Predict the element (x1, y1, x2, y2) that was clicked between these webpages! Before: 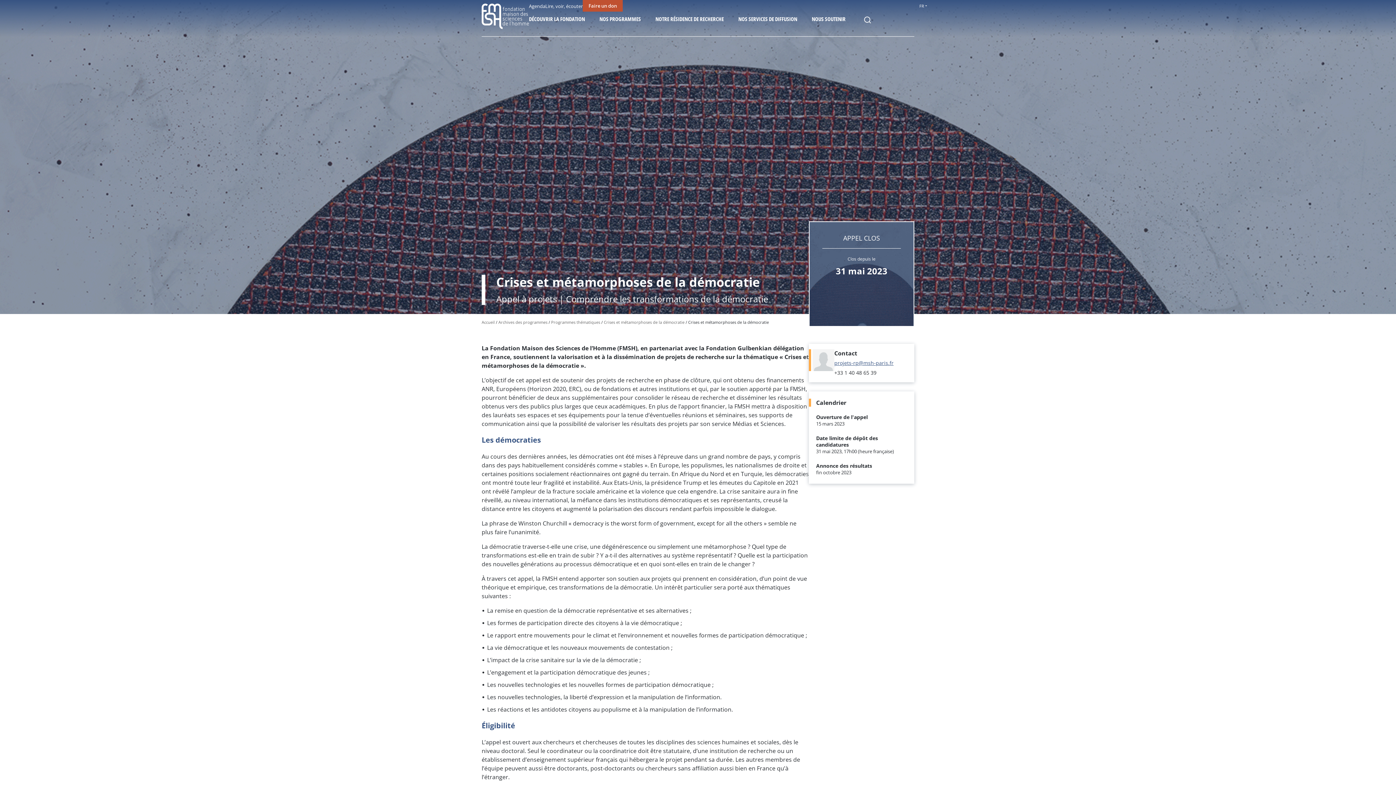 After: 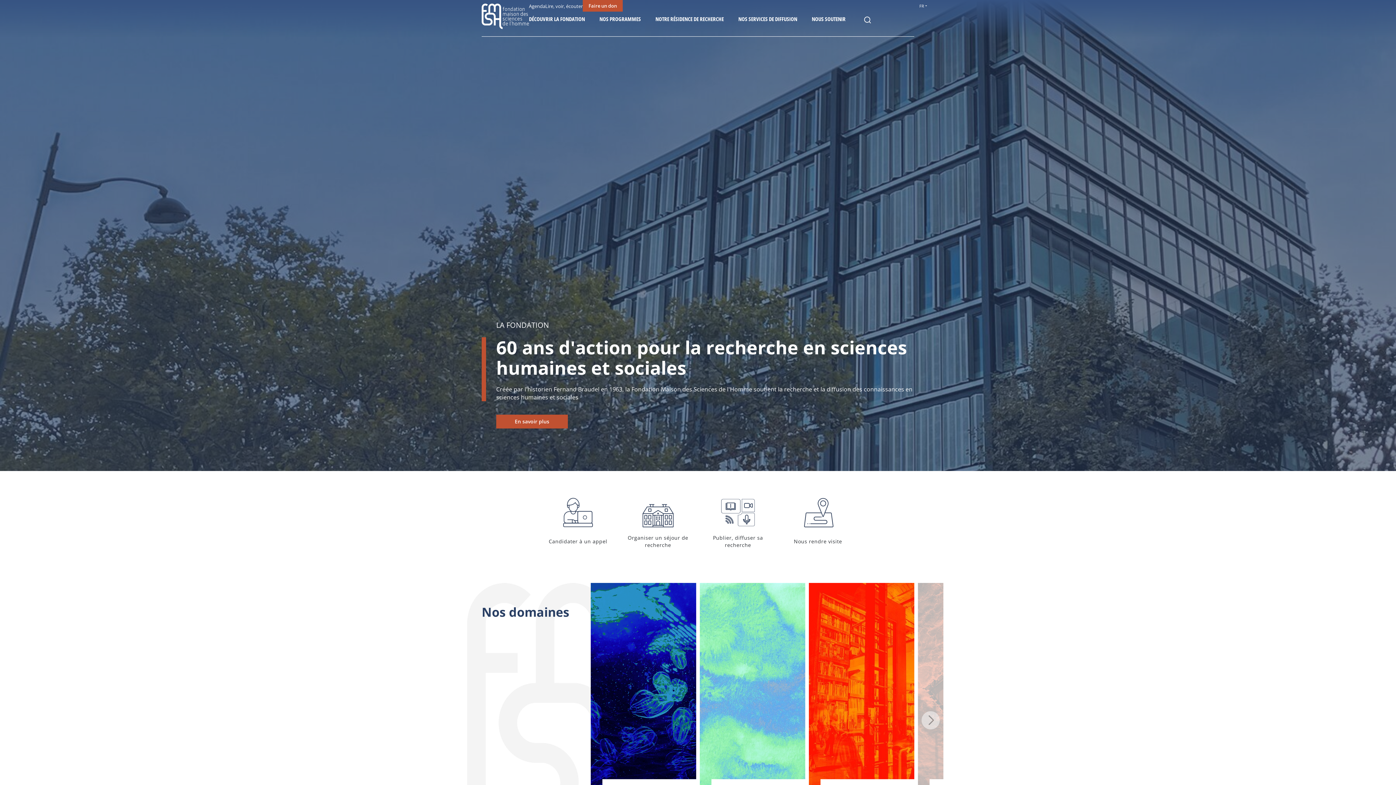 Action: bbox: (481, 319, 494, 325) label: Accueil